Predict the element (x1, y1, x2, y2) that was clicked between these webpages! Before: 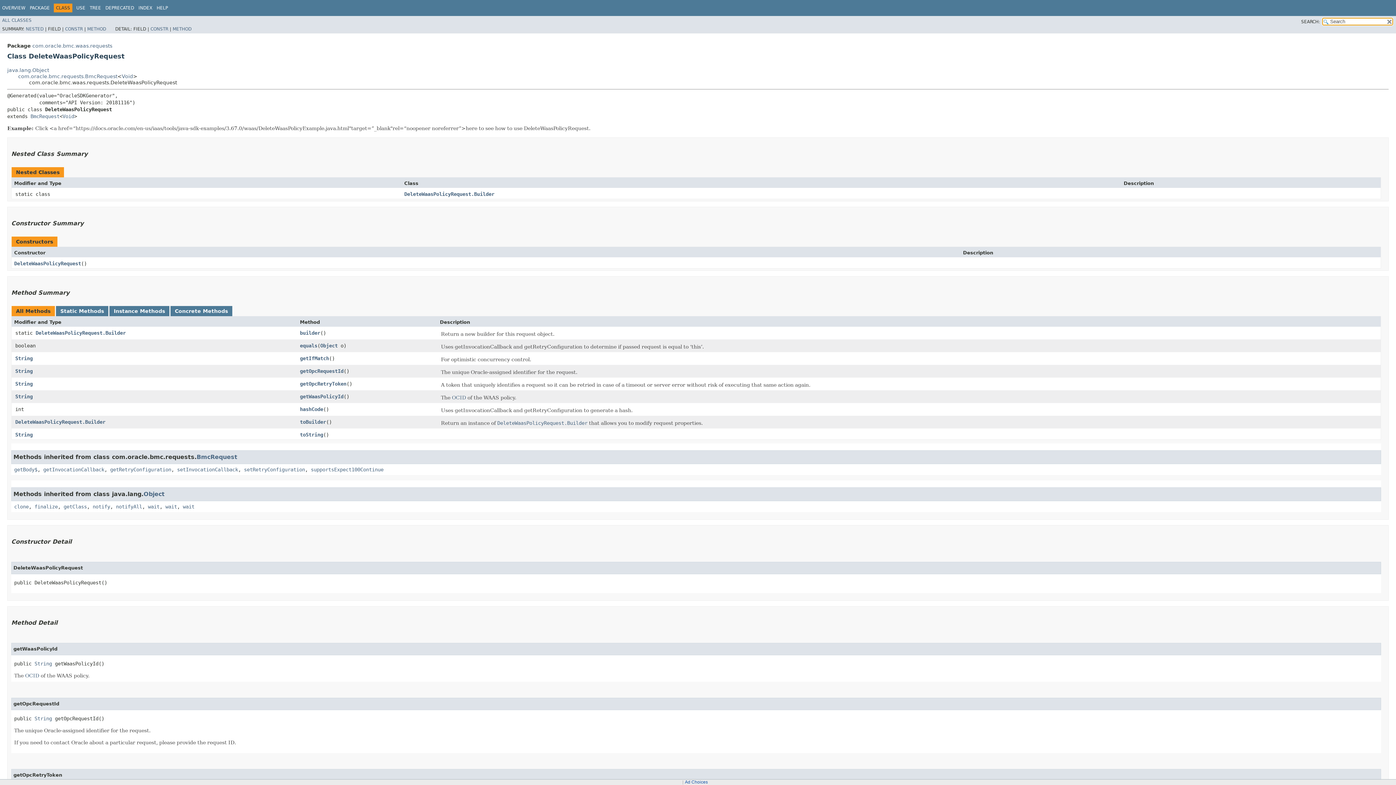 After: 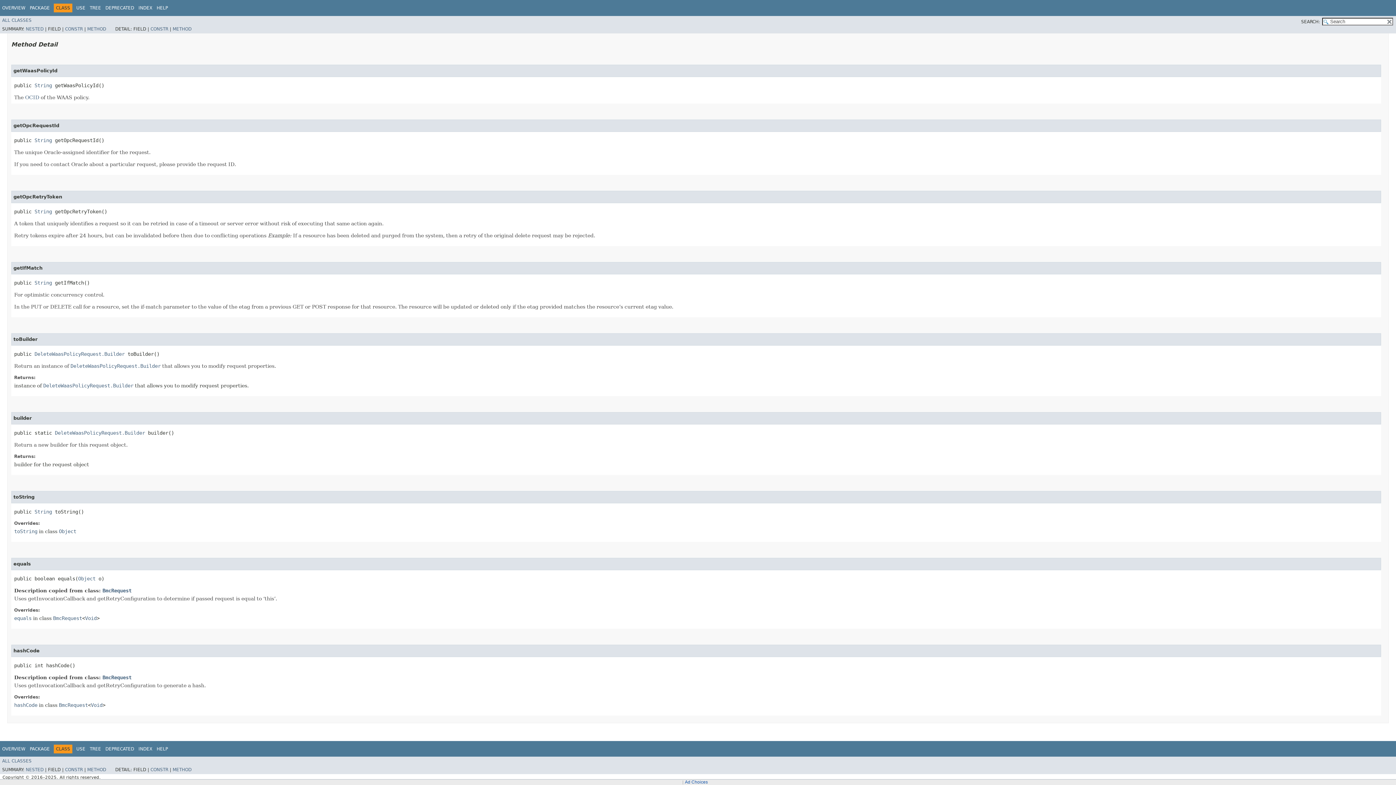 Action: label: builder bbox: (300, 330, 320, 335)